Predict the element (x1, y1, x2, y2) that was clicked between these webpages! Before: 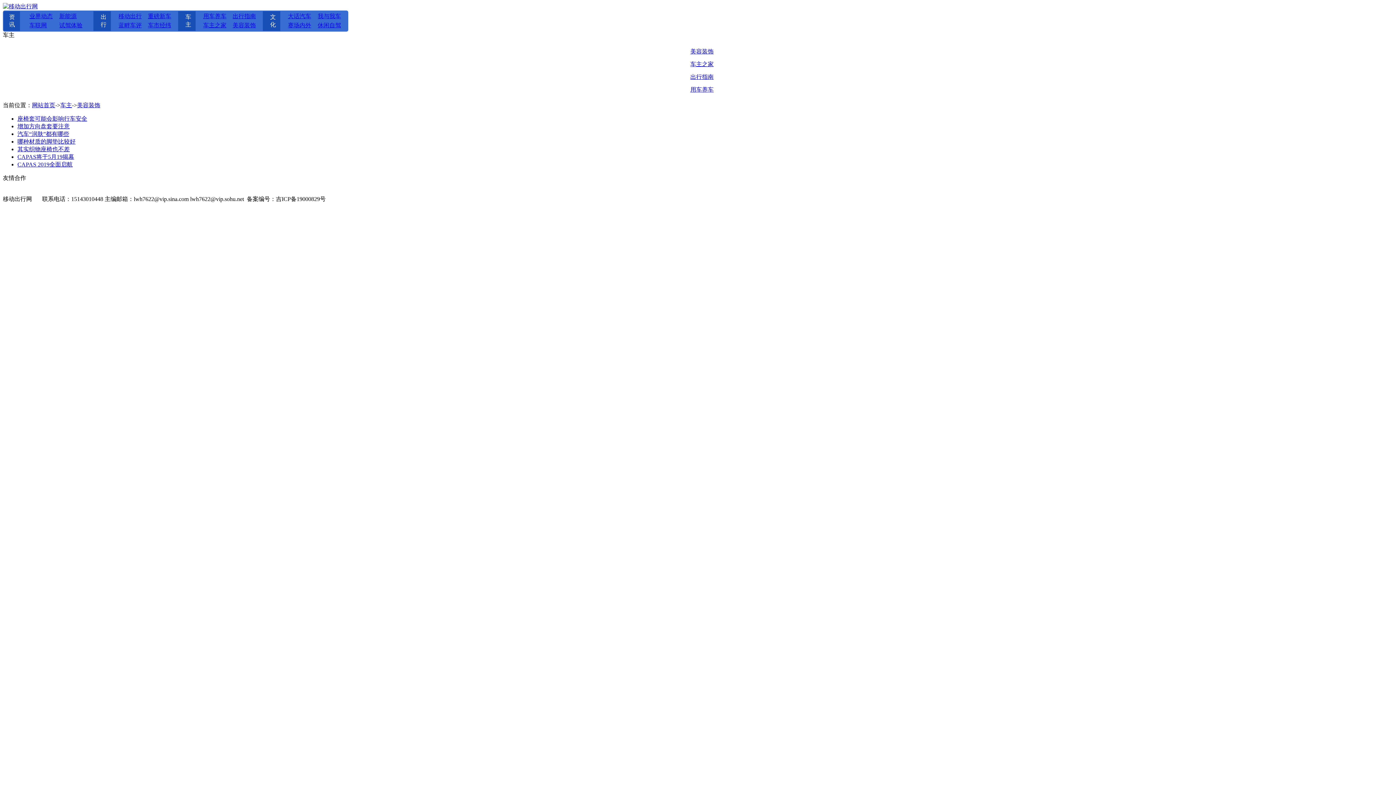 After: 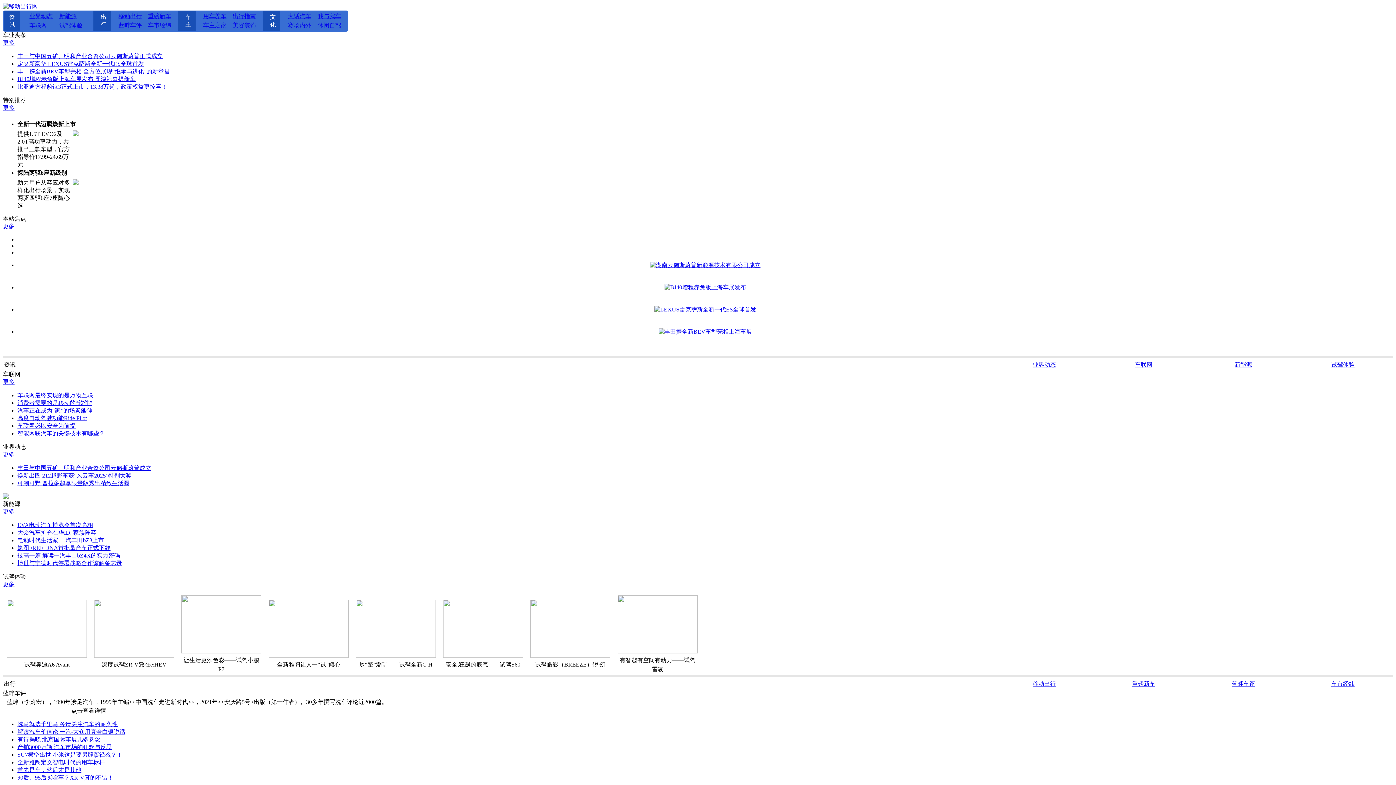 Action: bbox: (2, 3, 37, 9)